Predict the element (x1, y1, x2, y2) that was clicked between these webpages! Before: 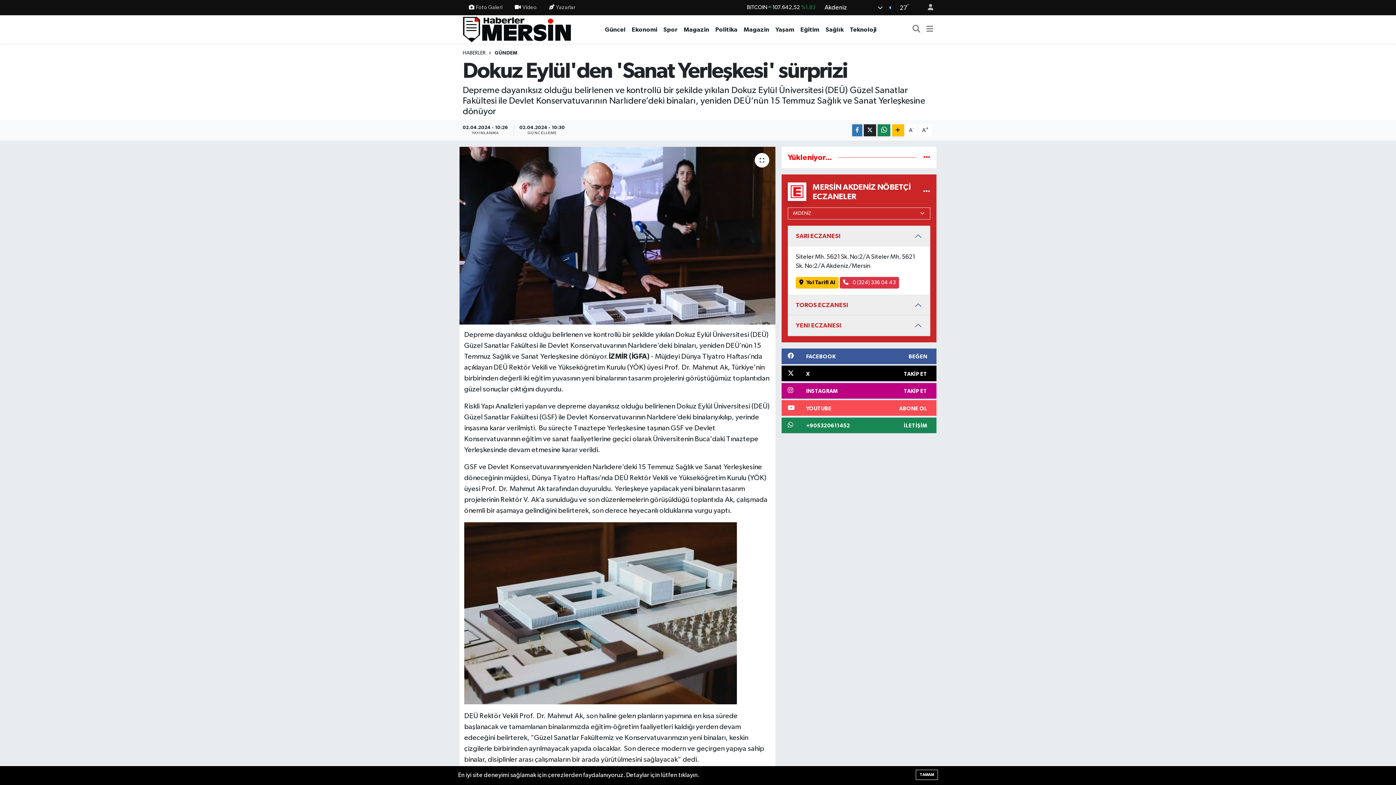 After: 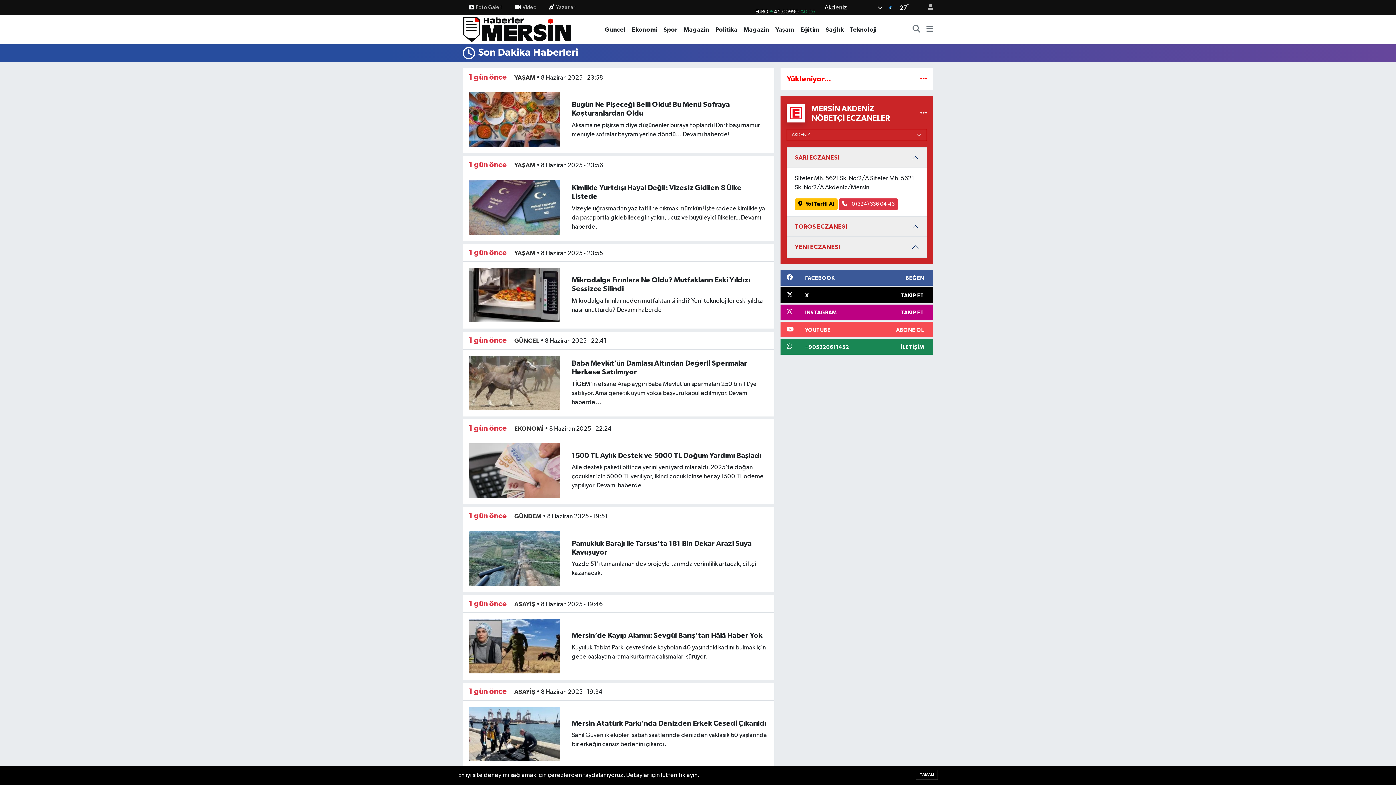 Action: bbox: (923, 154, 930, 160)